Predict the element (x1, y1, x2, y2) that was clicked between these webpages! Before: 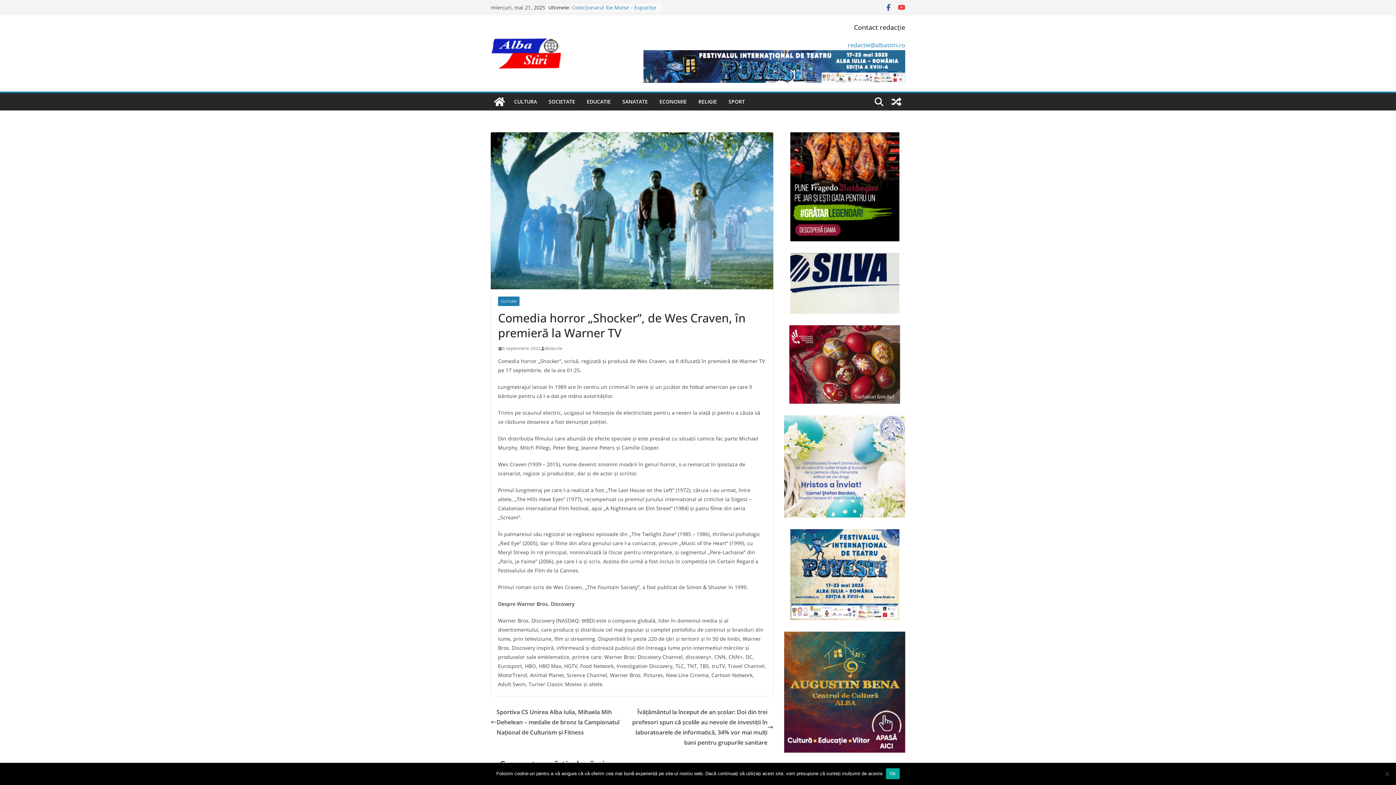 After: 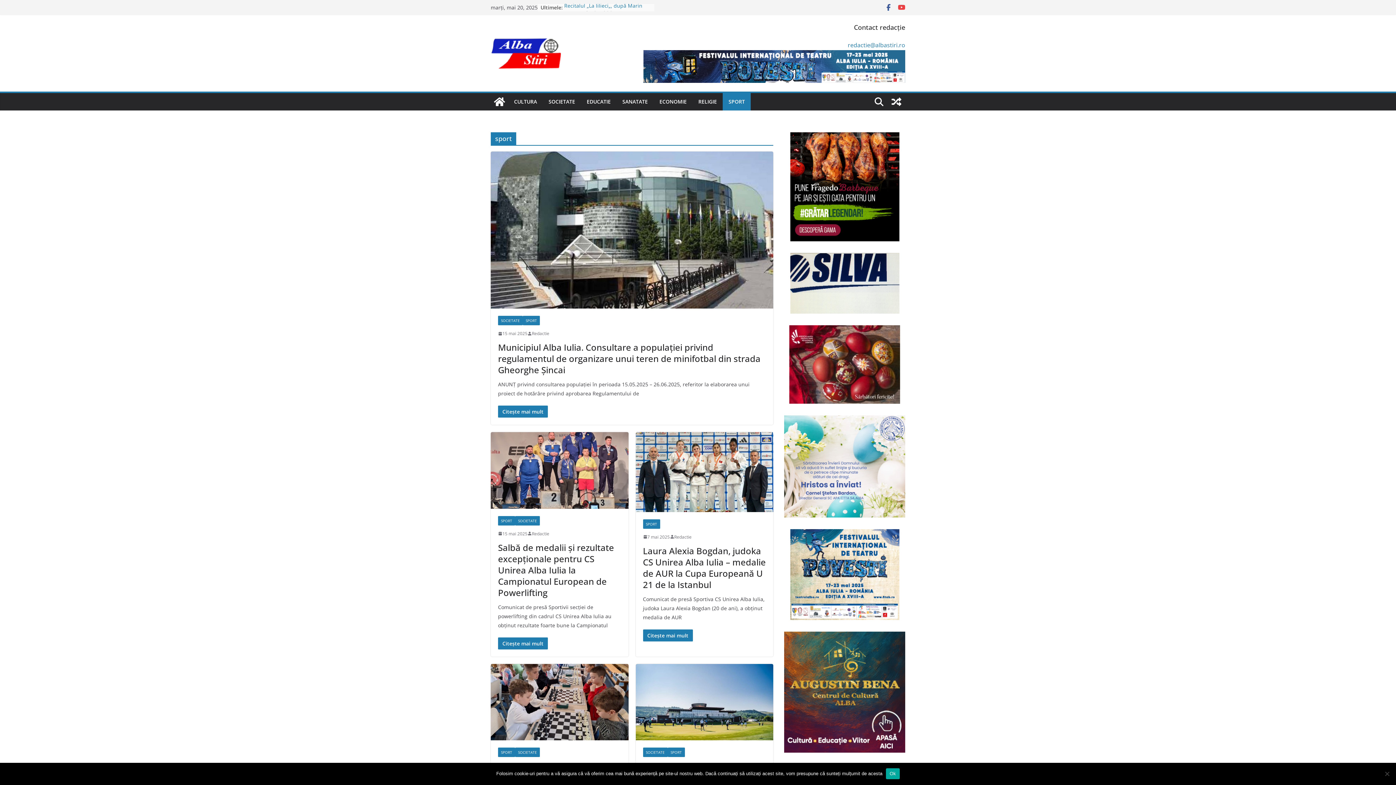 Action: bbox: (728, 96, 745, 106) label: SPORT